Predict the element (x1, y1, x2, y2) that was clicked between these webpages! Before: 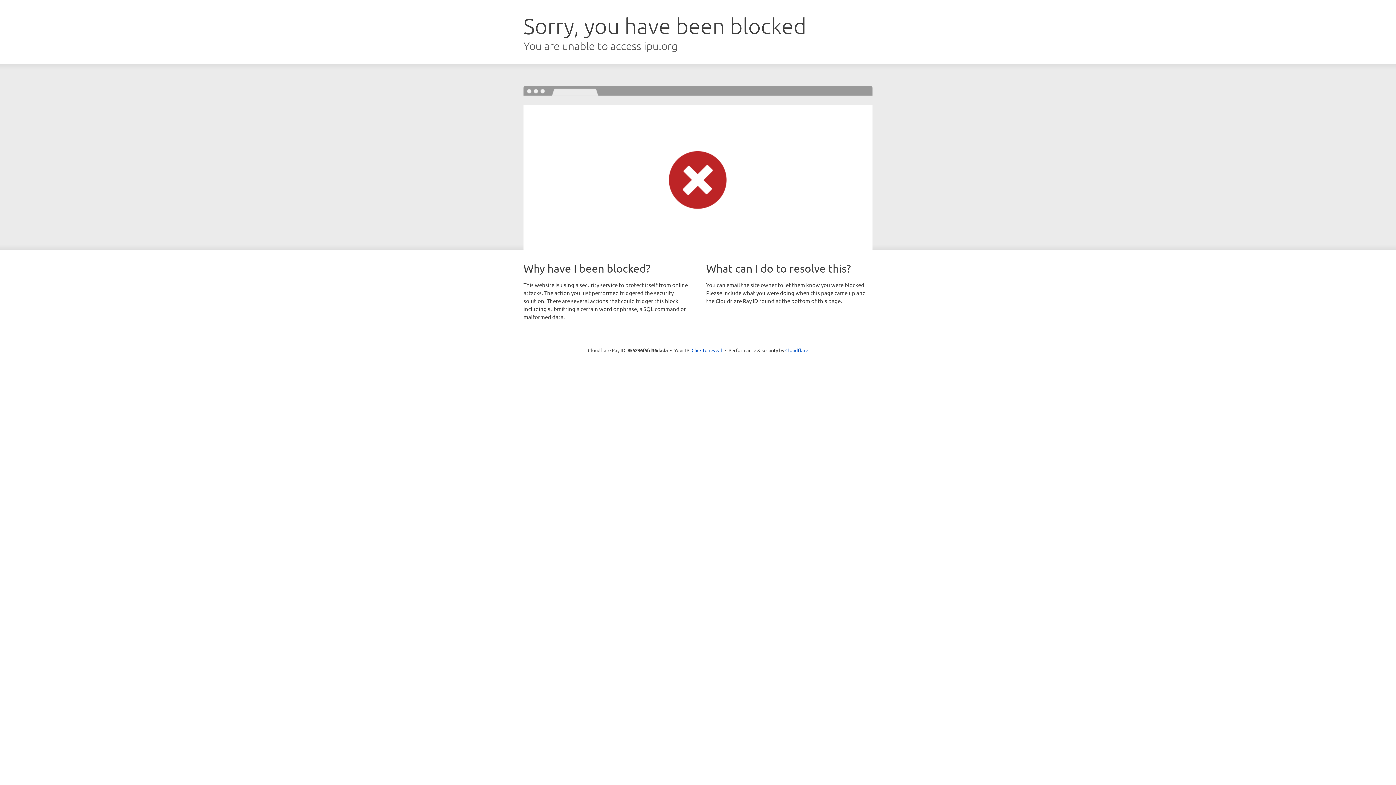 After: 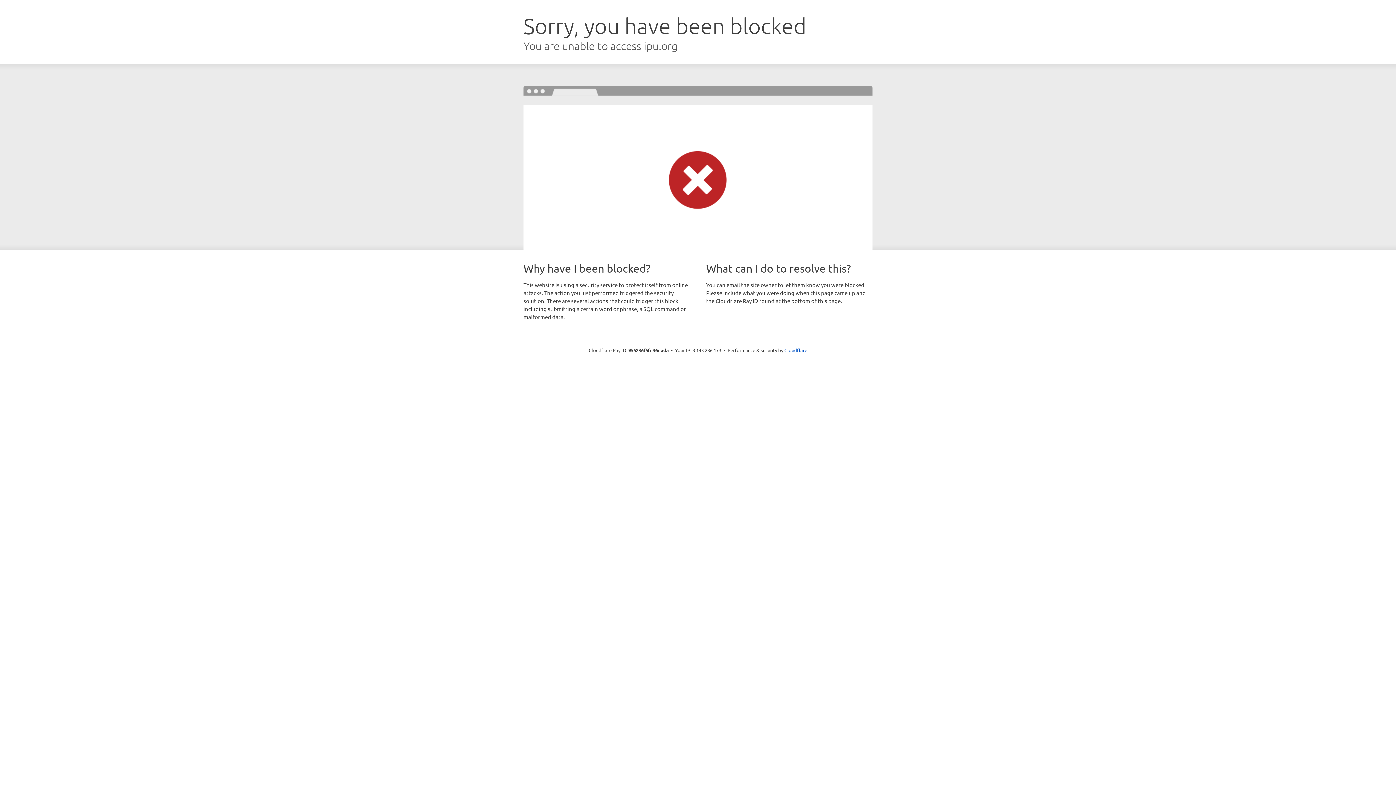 Action: label: Click to reveal bbox: (691, 346, 722, 353)